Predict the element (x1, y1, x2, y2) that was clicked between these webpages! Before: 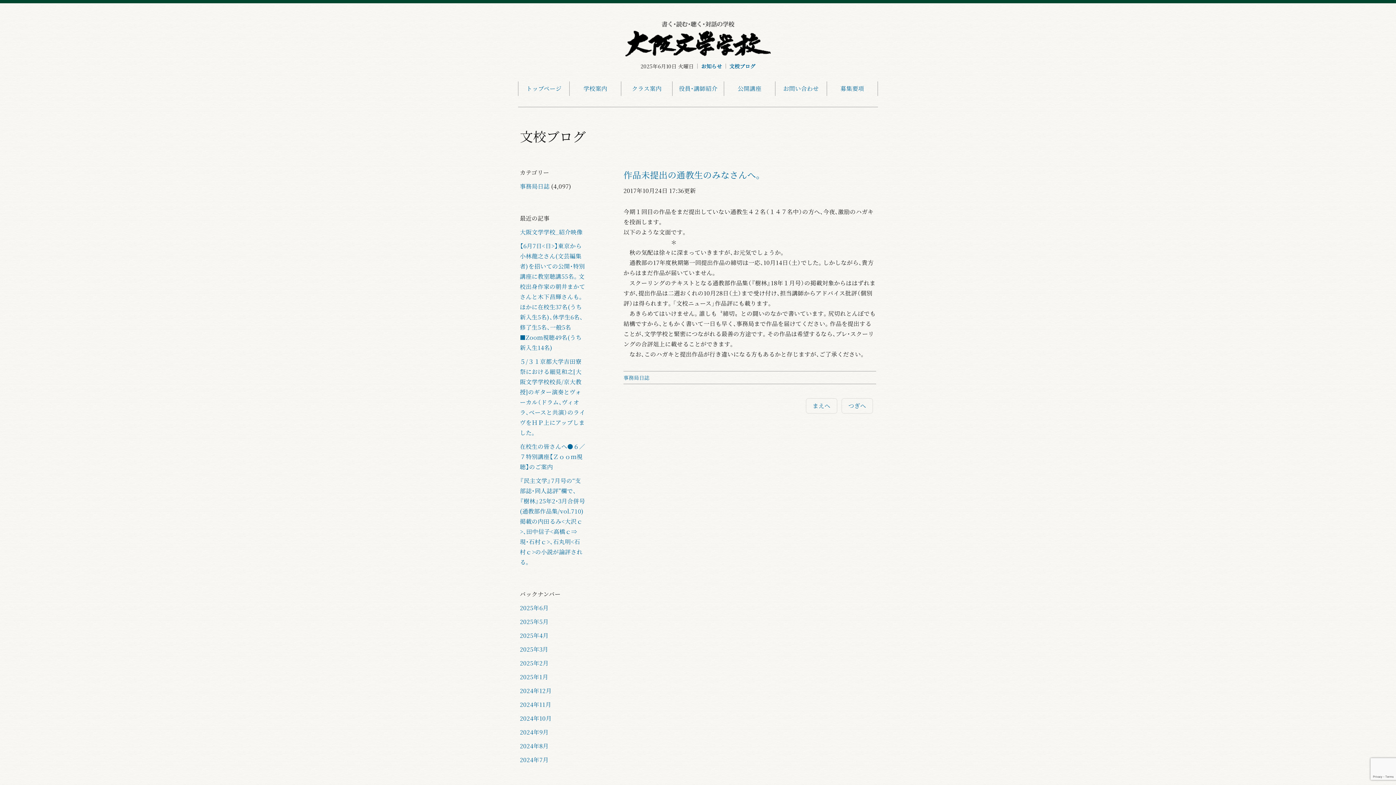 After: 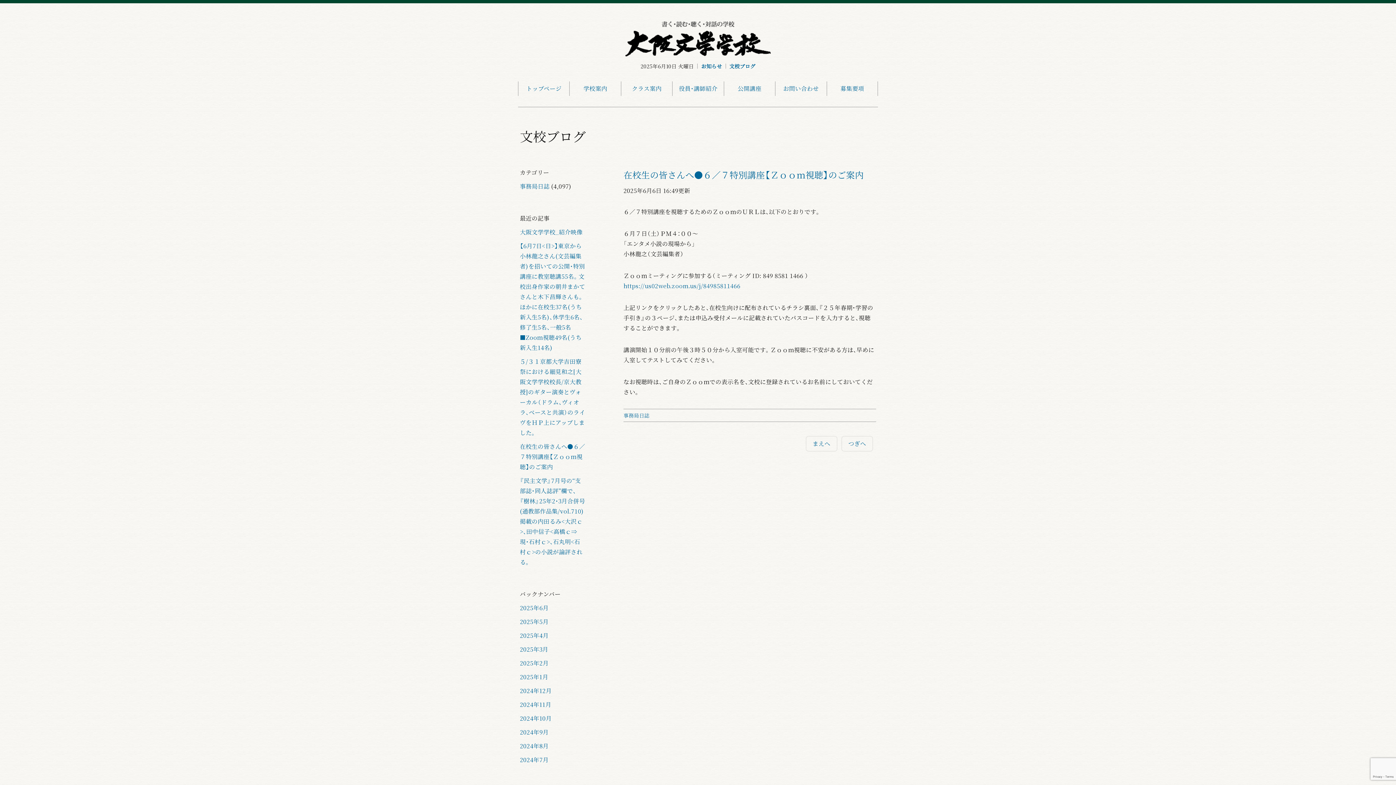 Action: bbox: (520, 442, 585, 471) label: 在校生の皆さんへ●６／７特別講座【Ｚｏｏｍ視聴】のご案内